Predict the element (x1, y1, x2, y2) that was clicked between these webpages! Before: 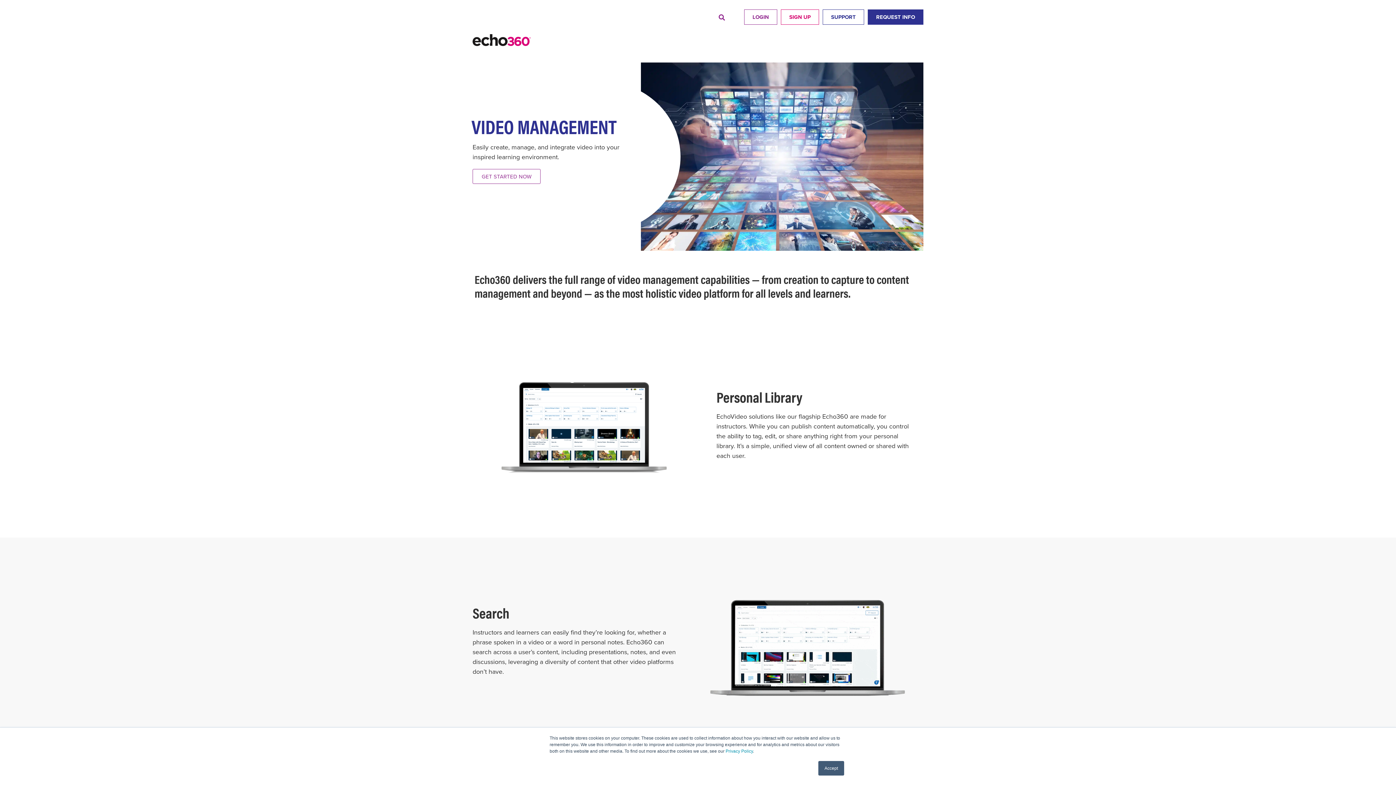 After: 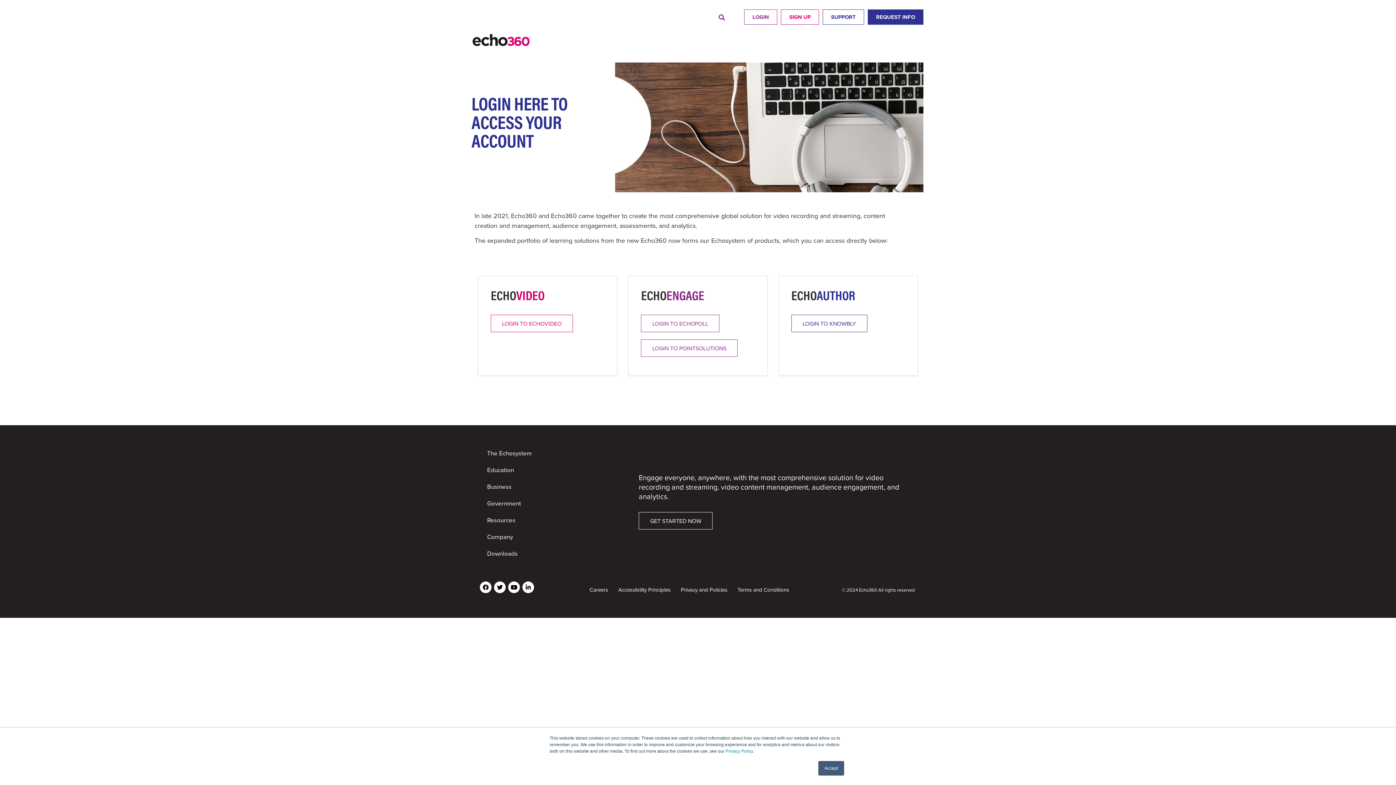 Action: label: LOGIN bbox: (744, 9, 777, 24)